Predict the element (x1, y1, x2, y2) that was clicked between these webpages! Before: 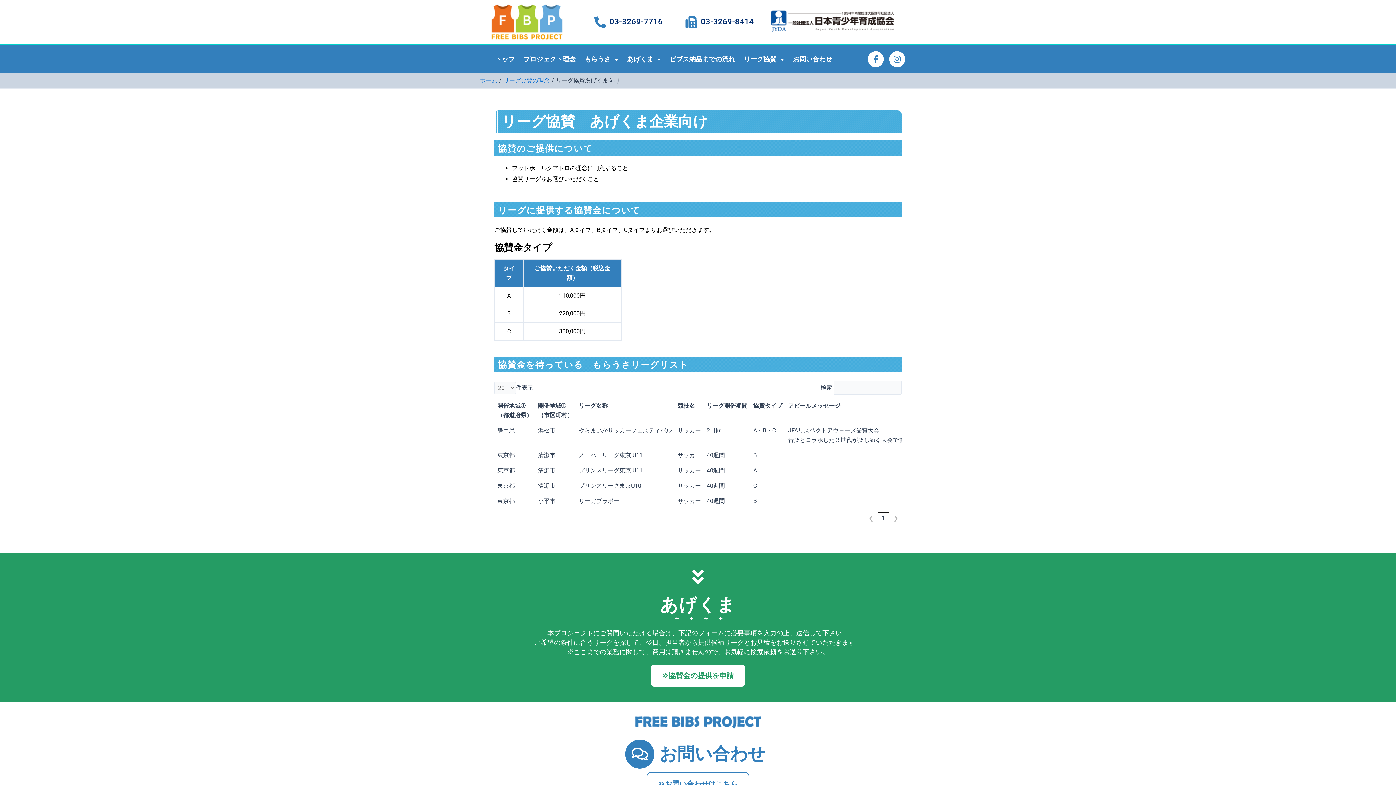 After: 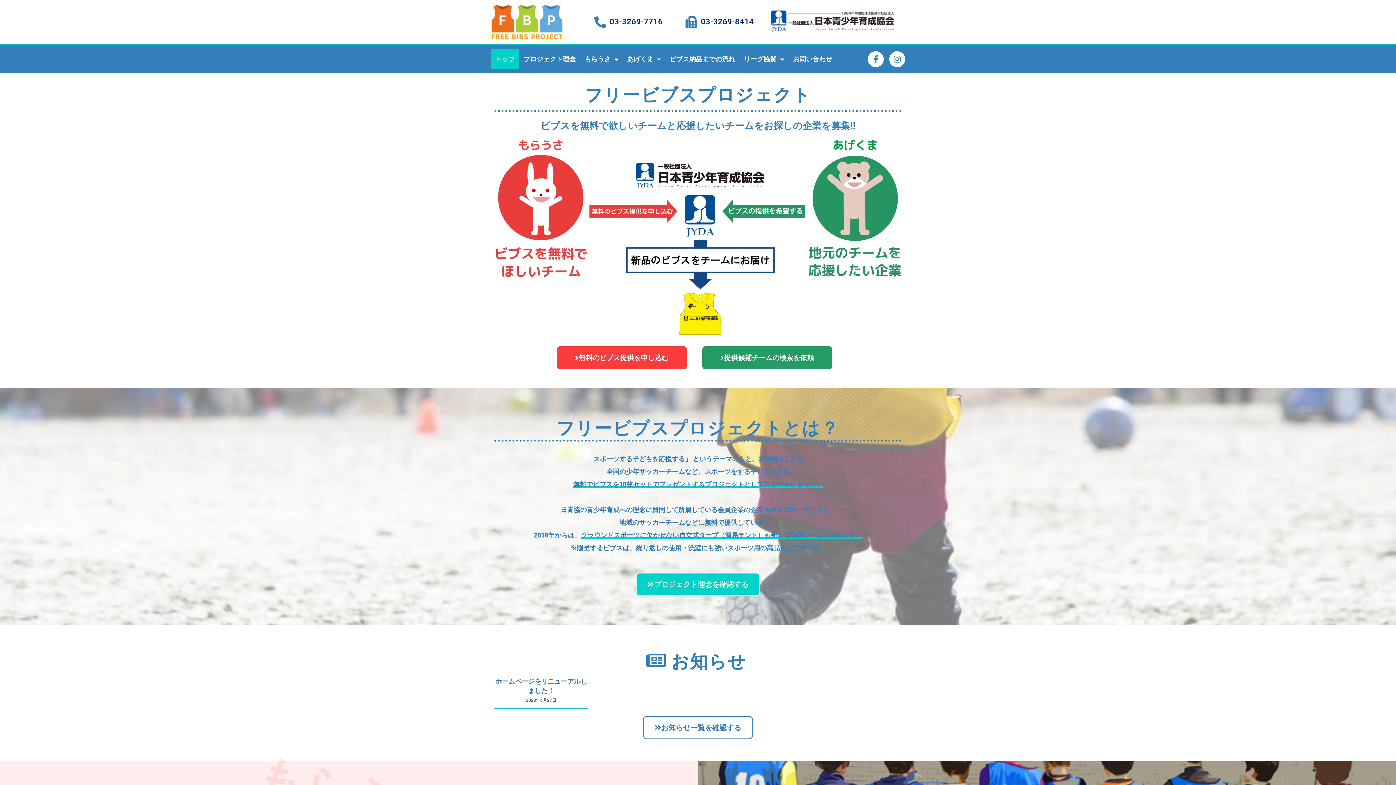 Action: bbox: (480, 77, 497, 84) label: ホーム